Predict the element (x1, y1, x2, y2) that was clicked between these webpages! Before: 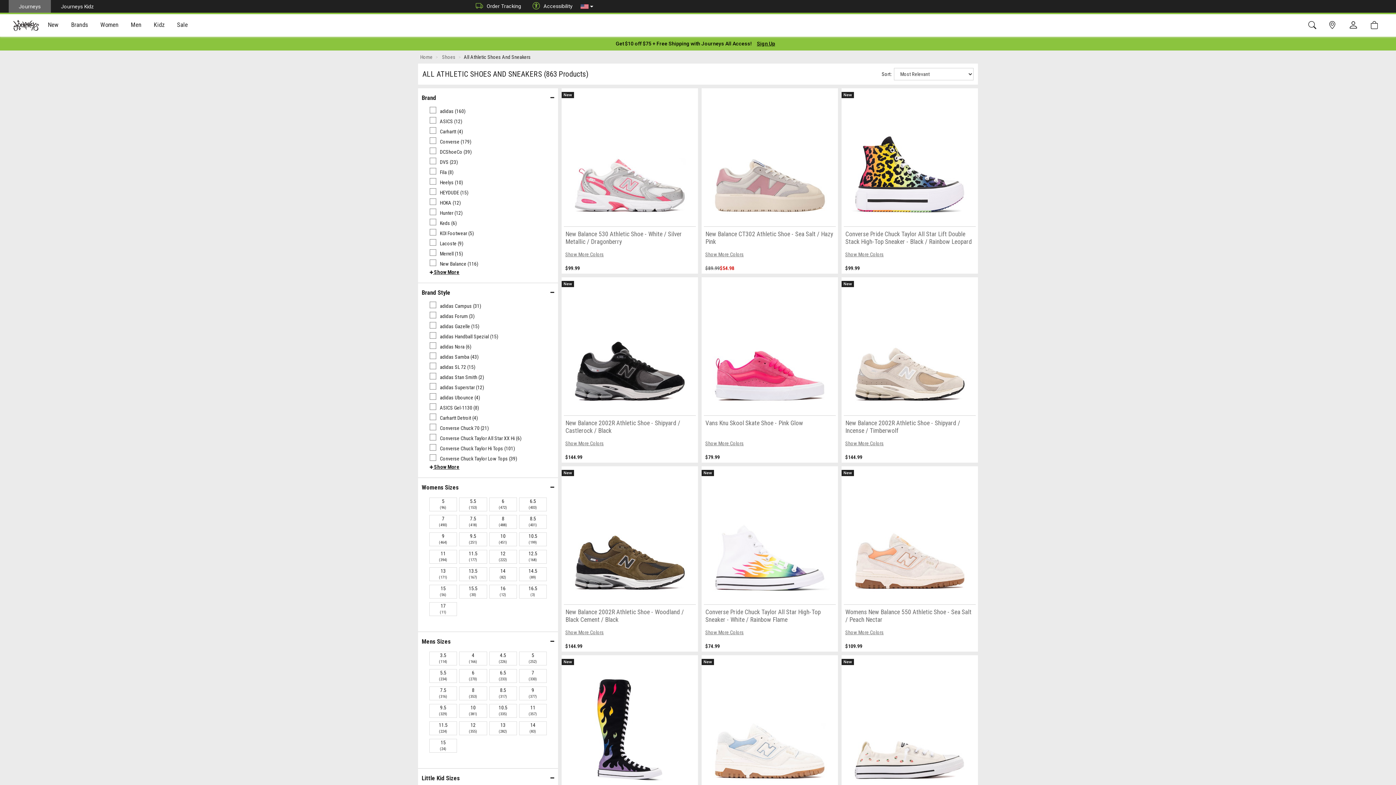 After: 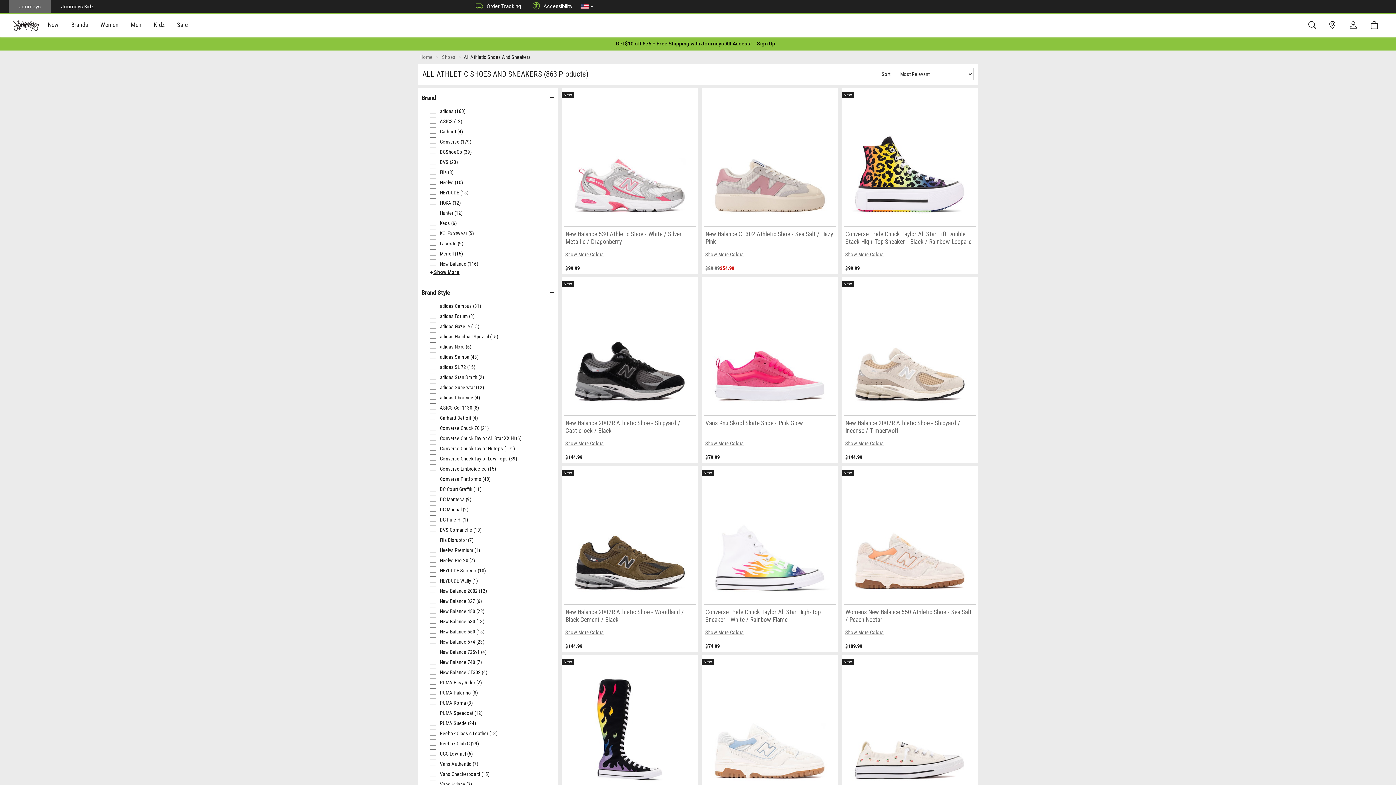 Action: bbox: (429, 464, 459, 470) label:  Show More